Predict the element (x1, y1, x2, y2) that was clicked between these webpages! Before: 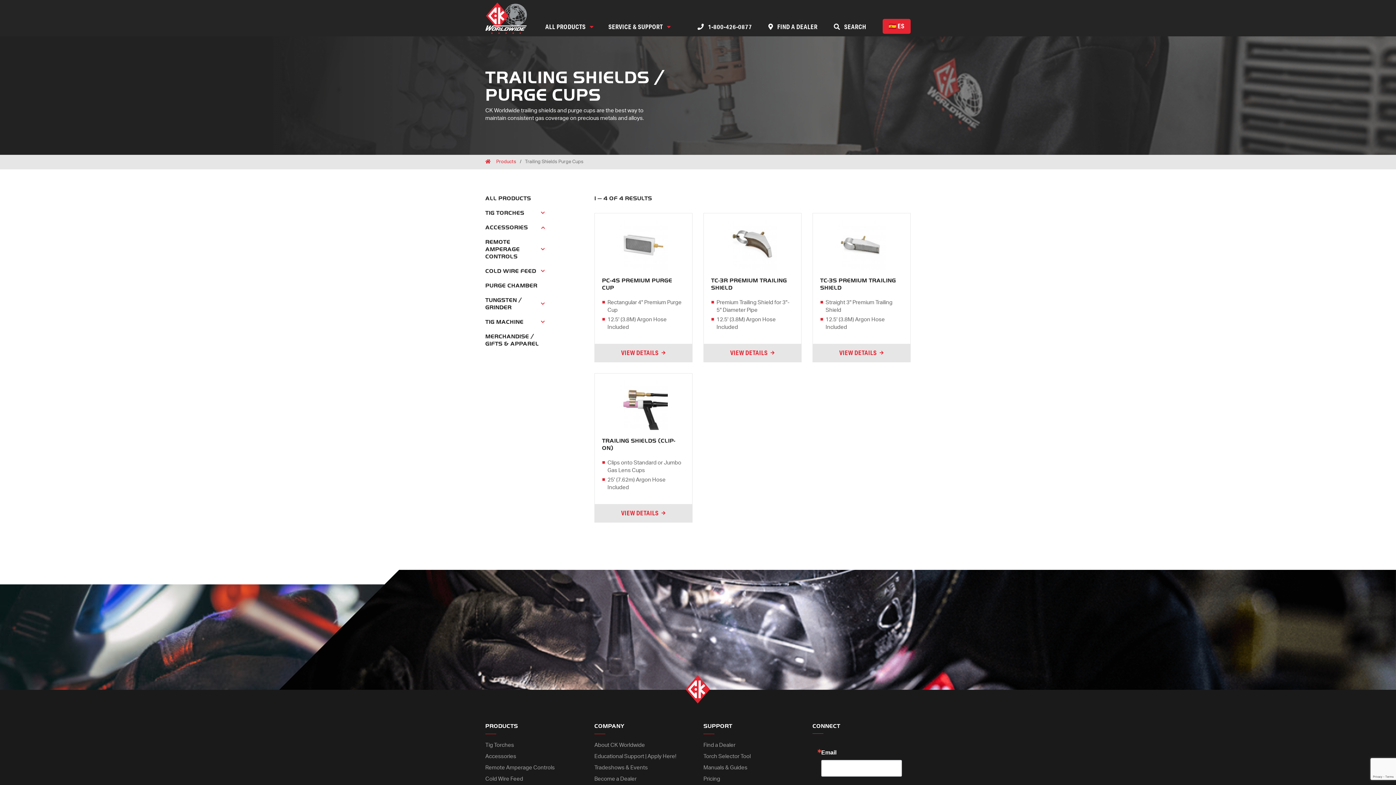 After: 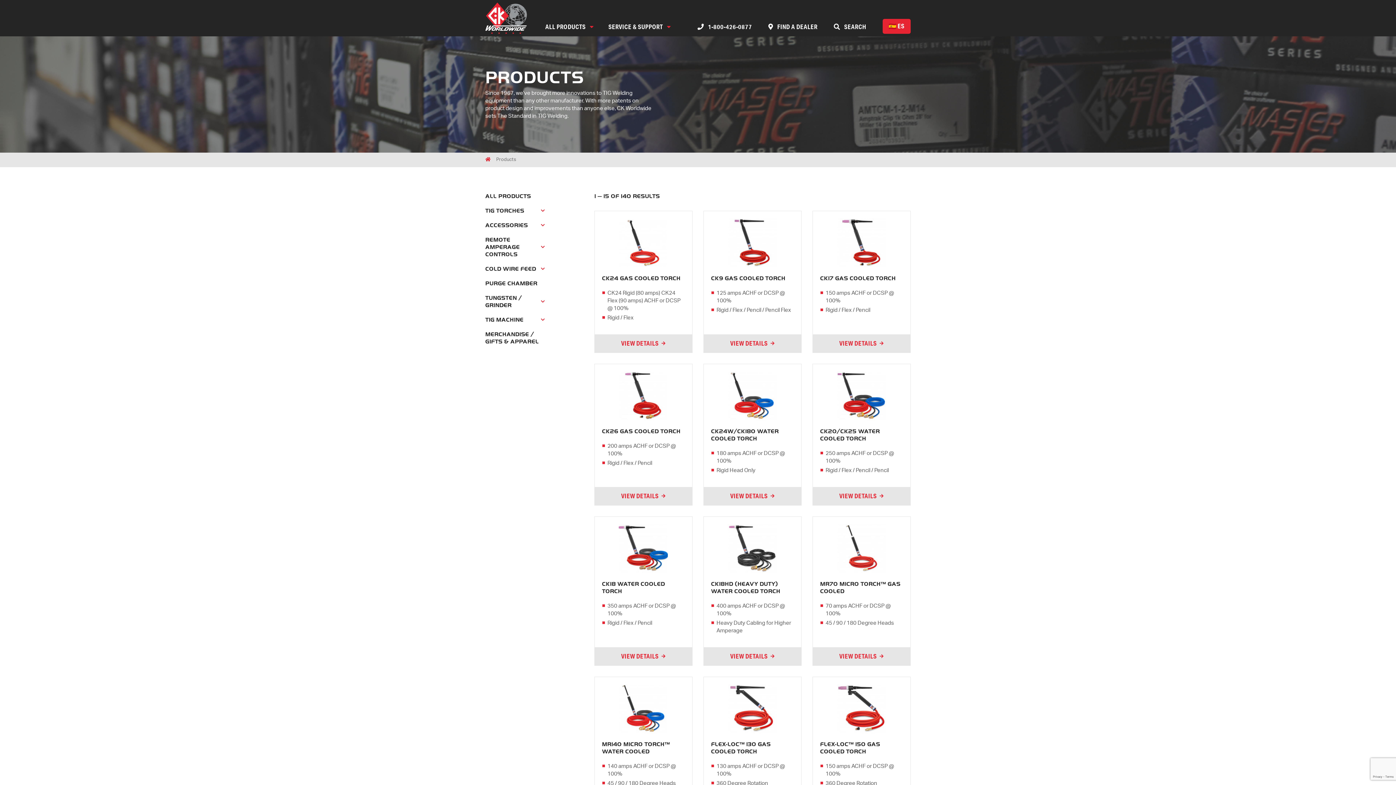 Action: bbox: (485, 195, 531, 201) label: ALL PRODUCTS